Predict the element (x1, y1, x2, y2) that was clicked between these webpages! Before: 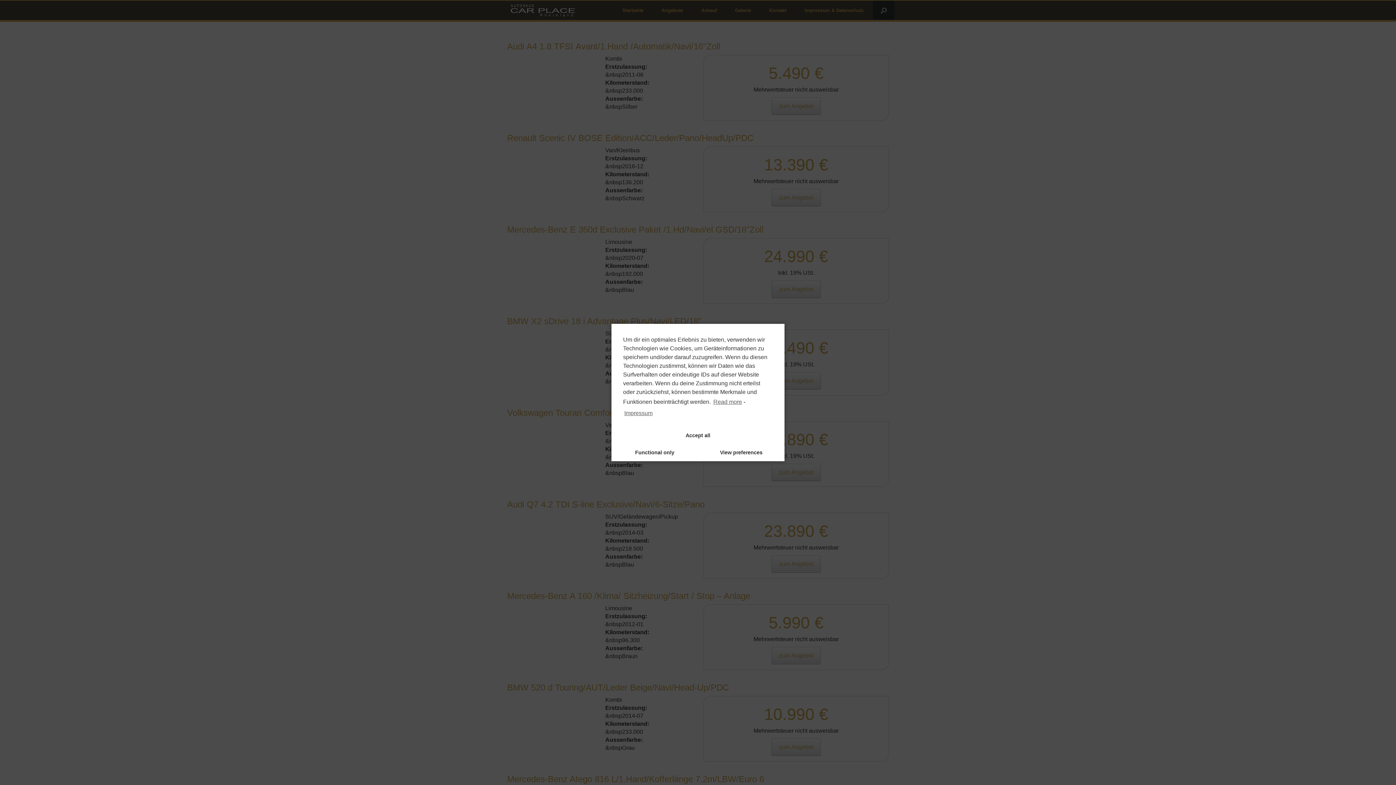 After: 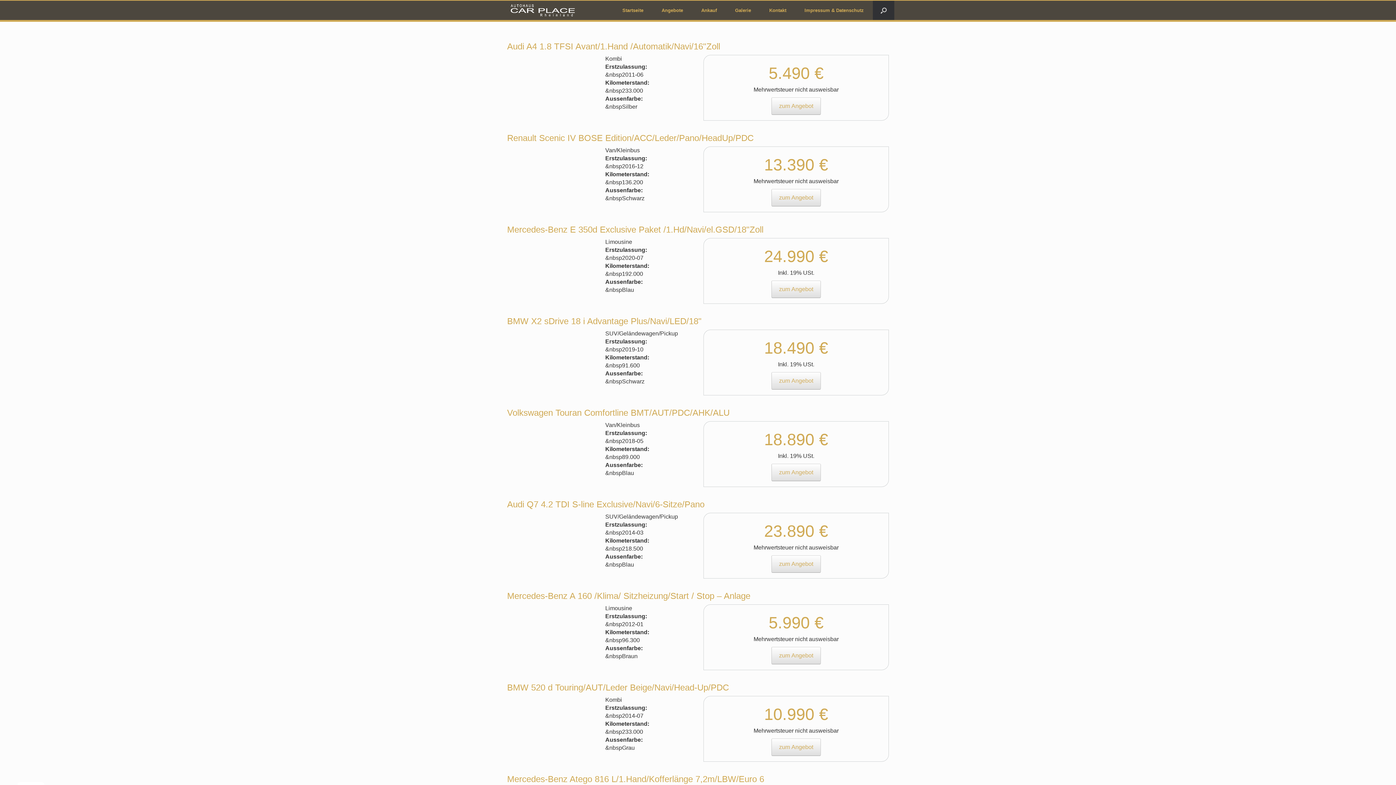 Action: bbox: (611, 427, 784, 444) label: Accept all